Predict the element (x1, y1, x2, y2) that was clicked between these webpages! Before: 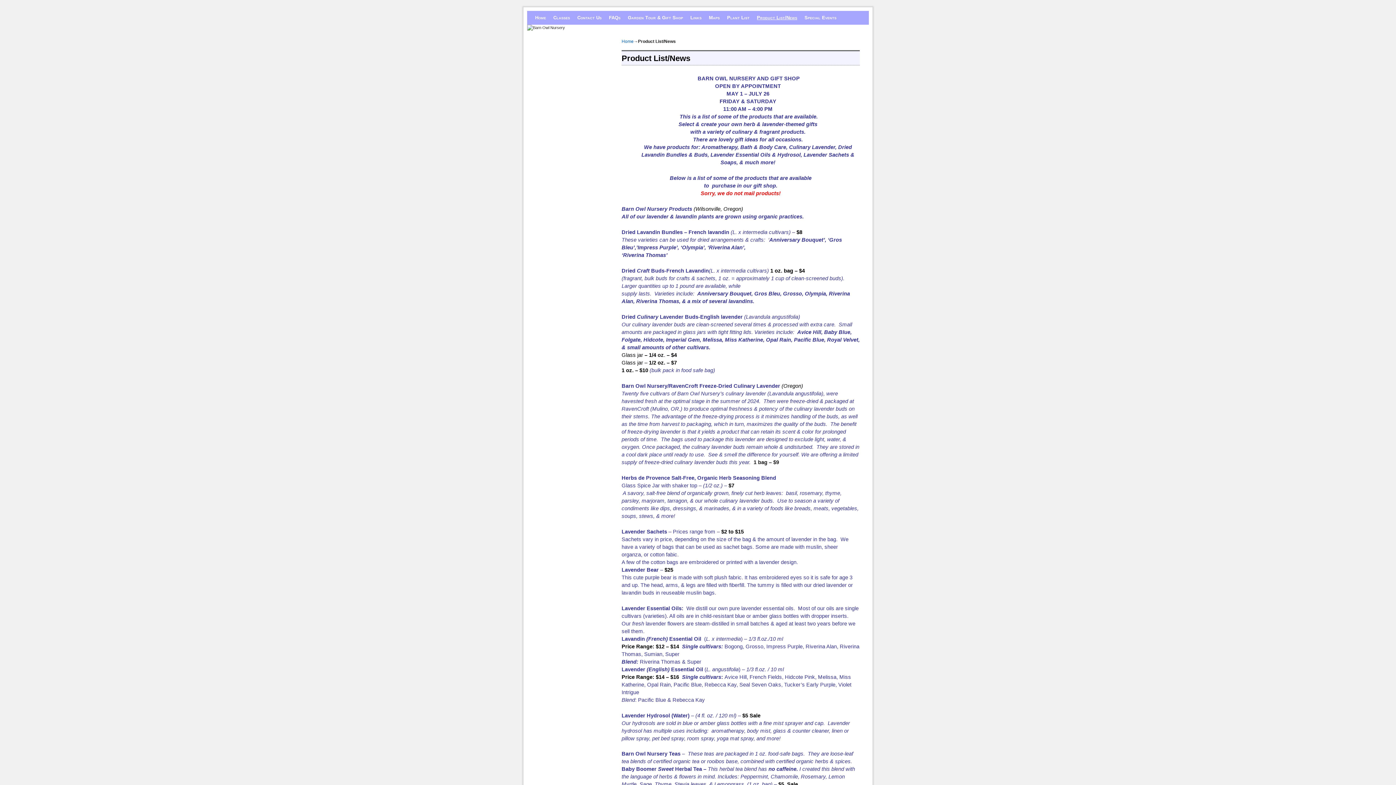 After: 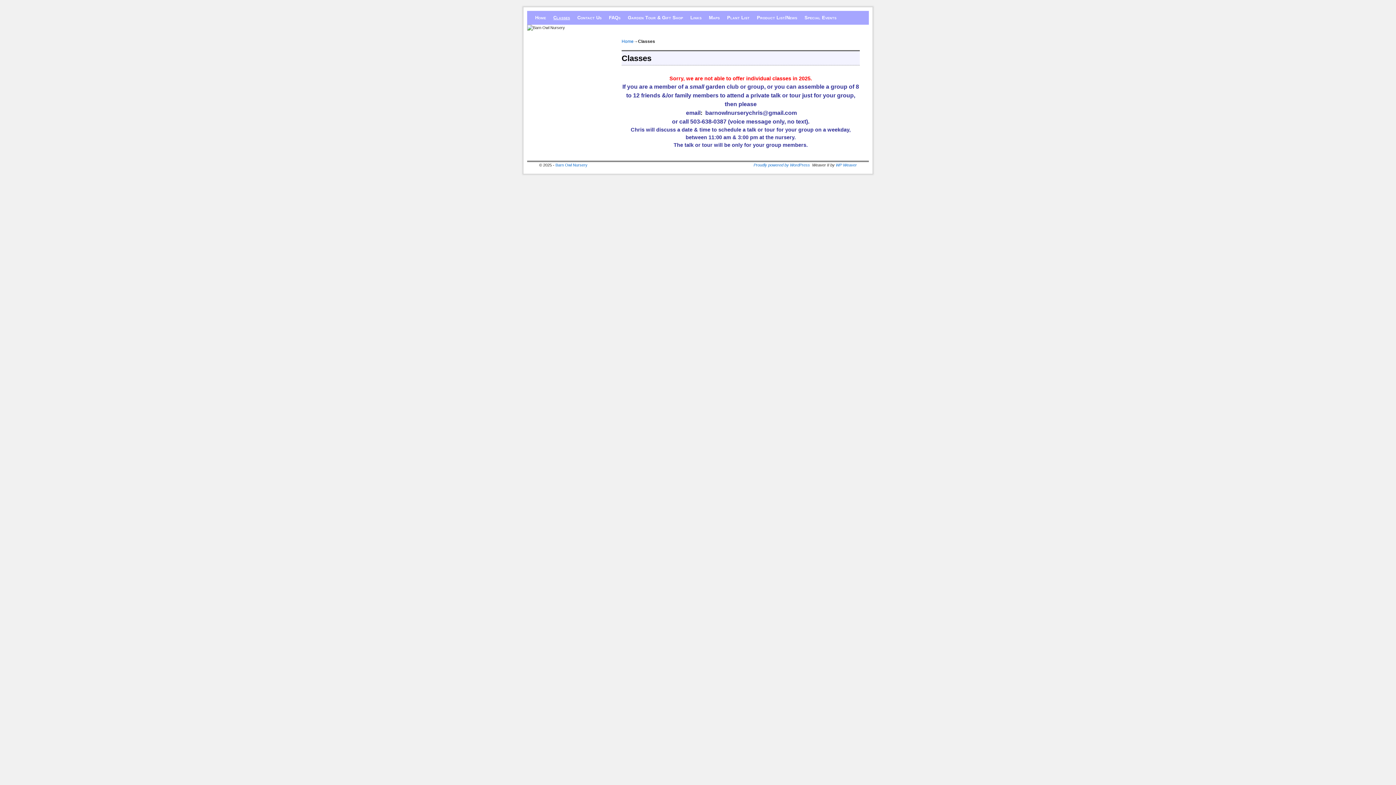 Action: bbox: (549, 10, 573, 24) label: Classes